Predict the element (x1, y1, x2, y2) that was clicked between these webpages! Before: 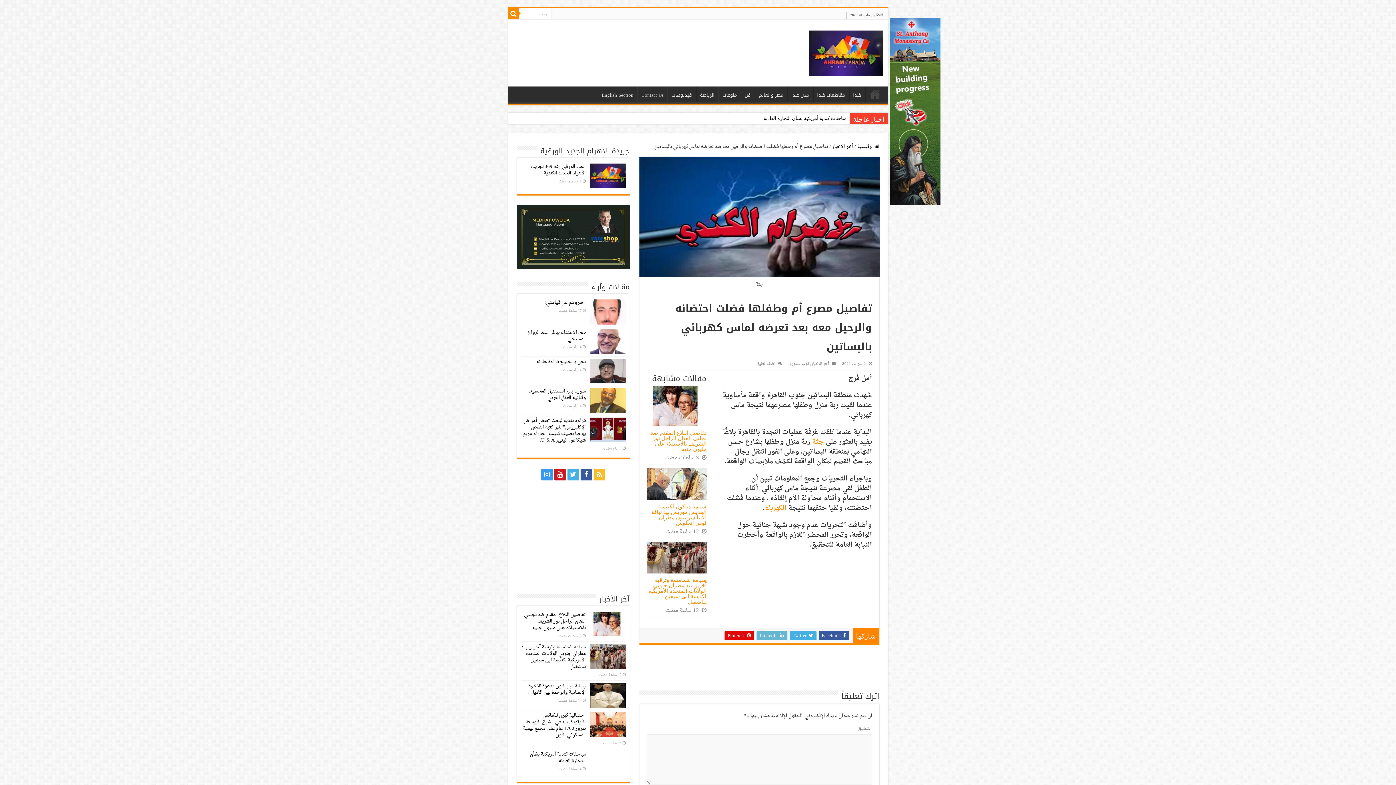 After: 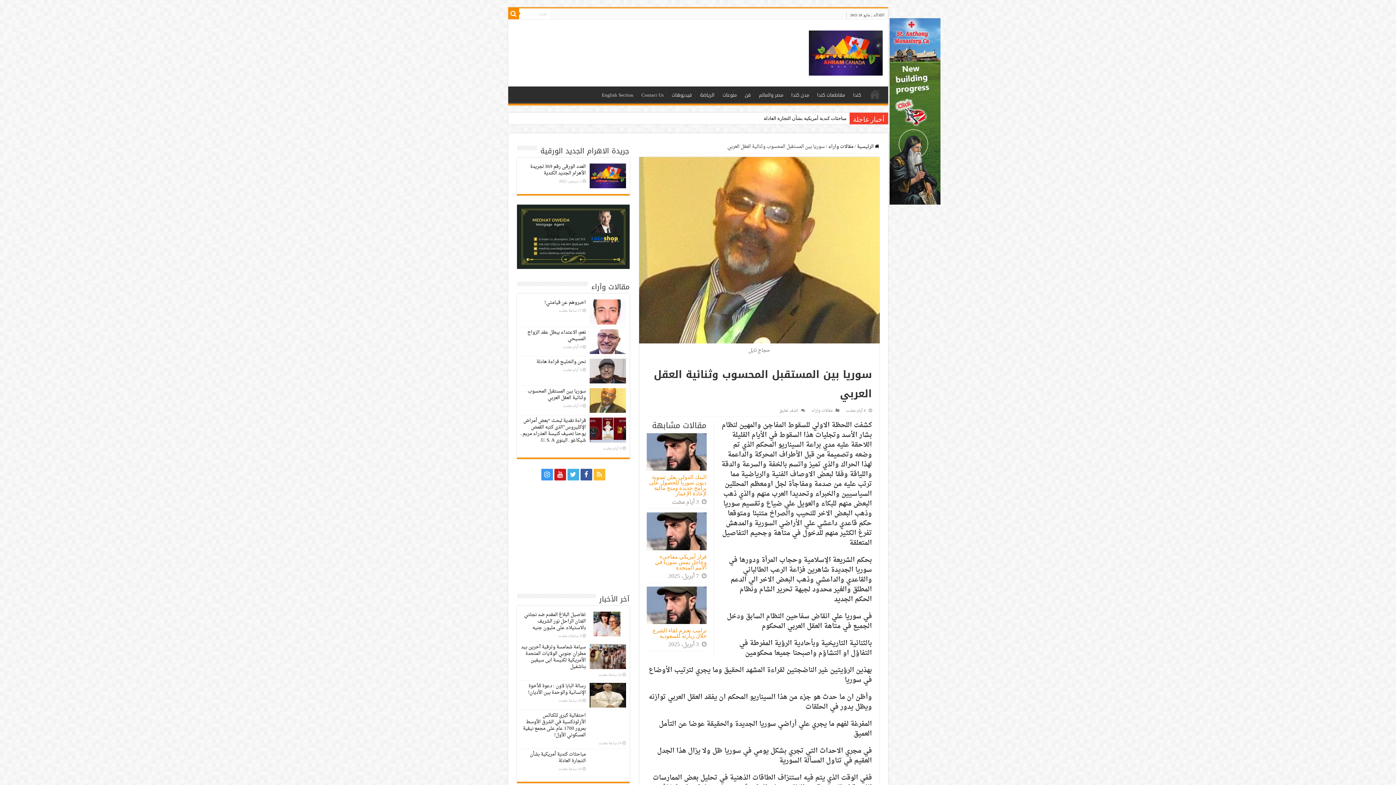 Action: bbox: (589, 388, 626, 413)